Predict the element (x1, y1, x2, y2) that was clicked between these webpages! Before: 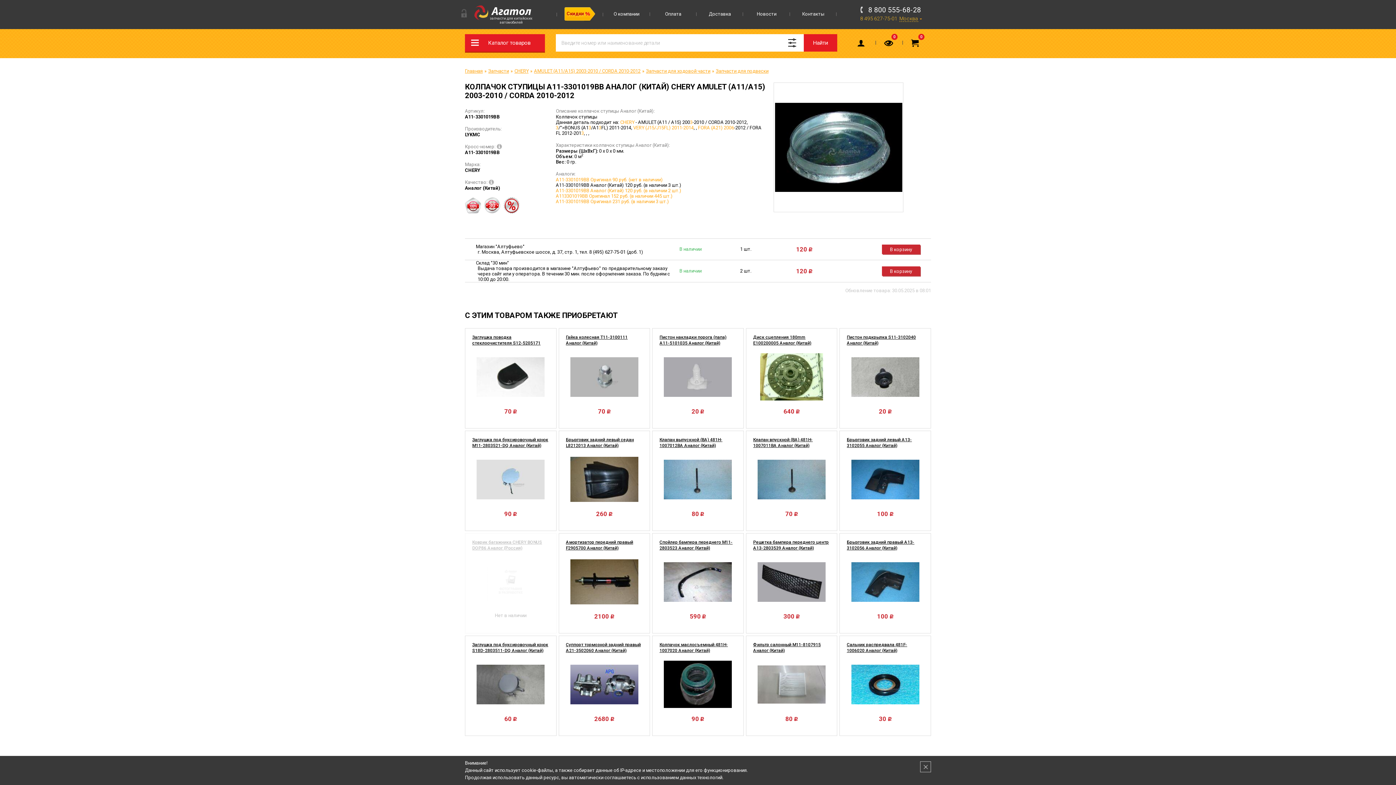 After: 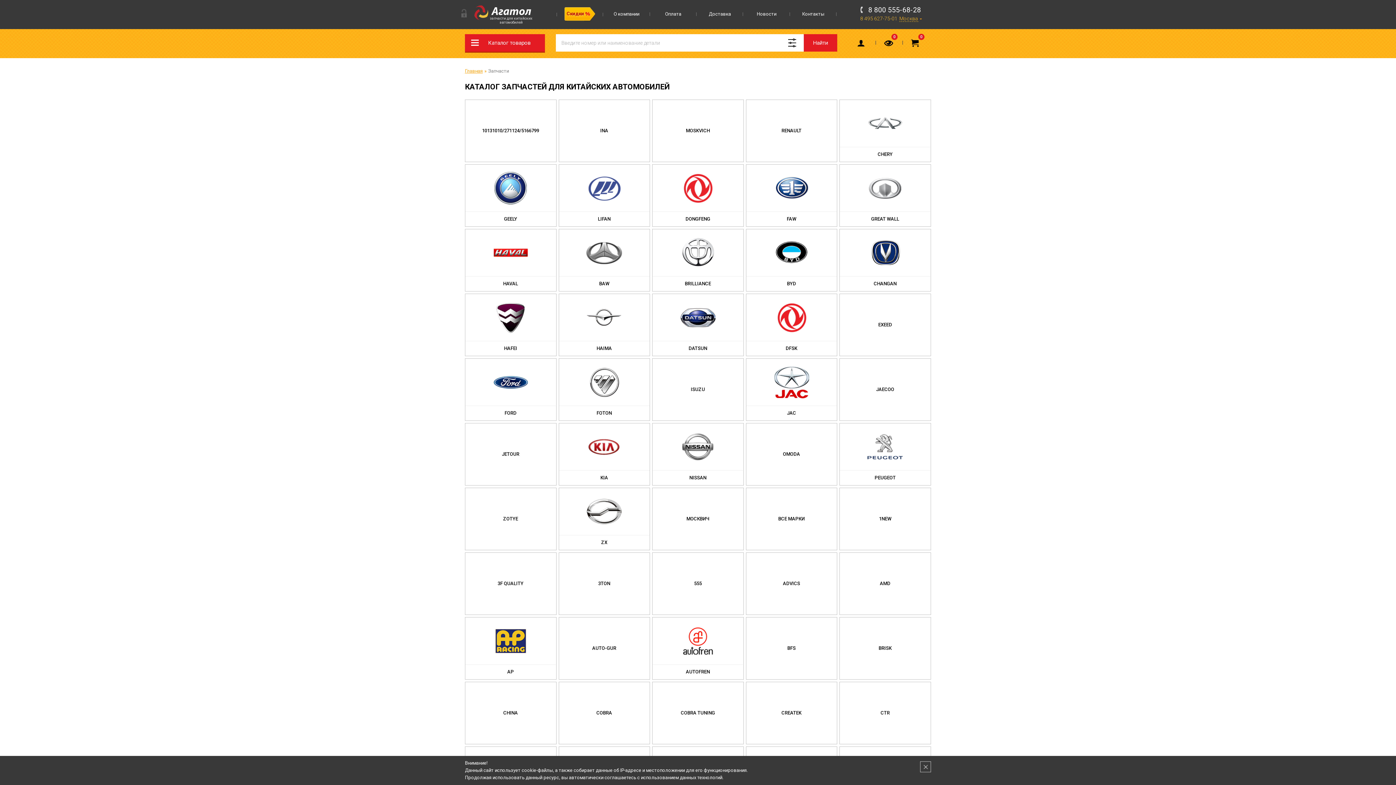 Action: bbox: (488, 68, 509, 73) label: Запчасти